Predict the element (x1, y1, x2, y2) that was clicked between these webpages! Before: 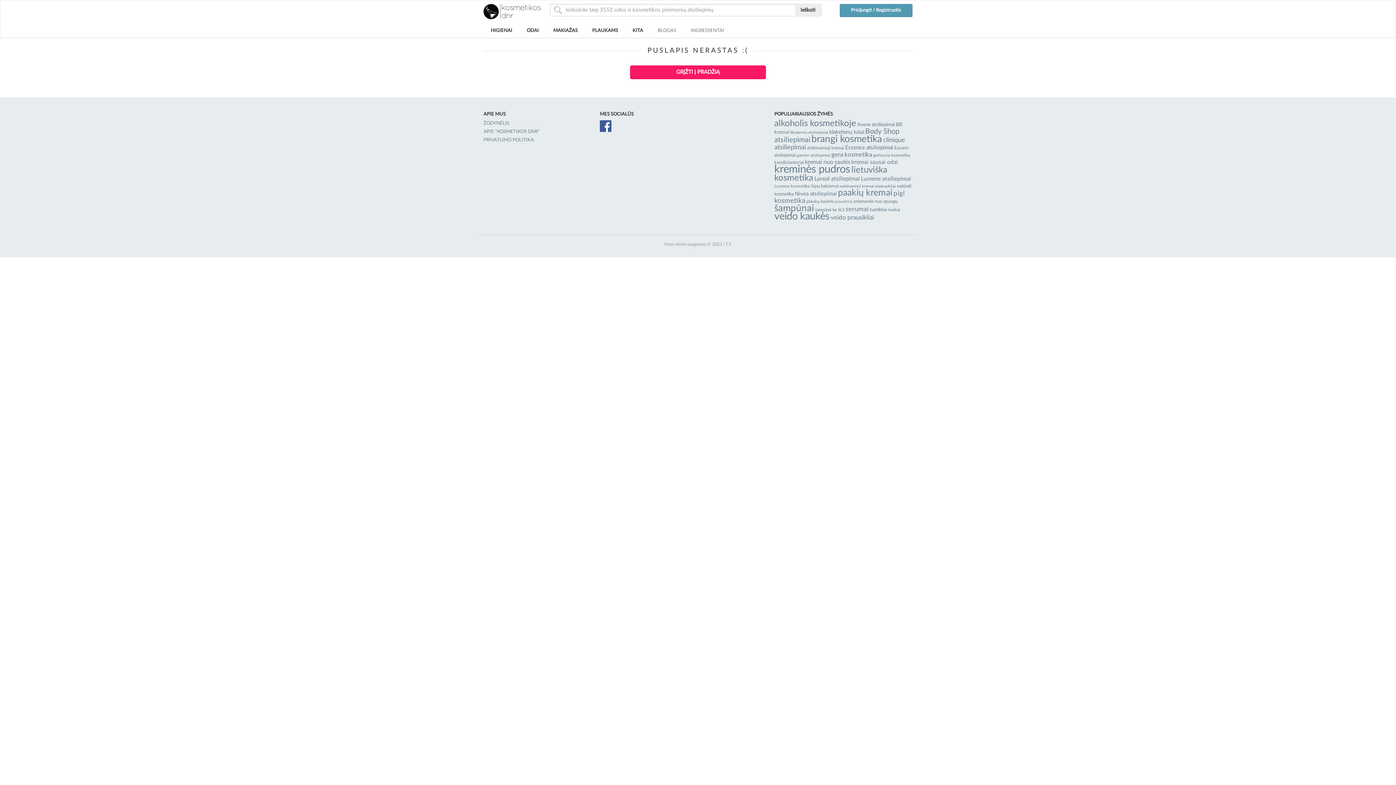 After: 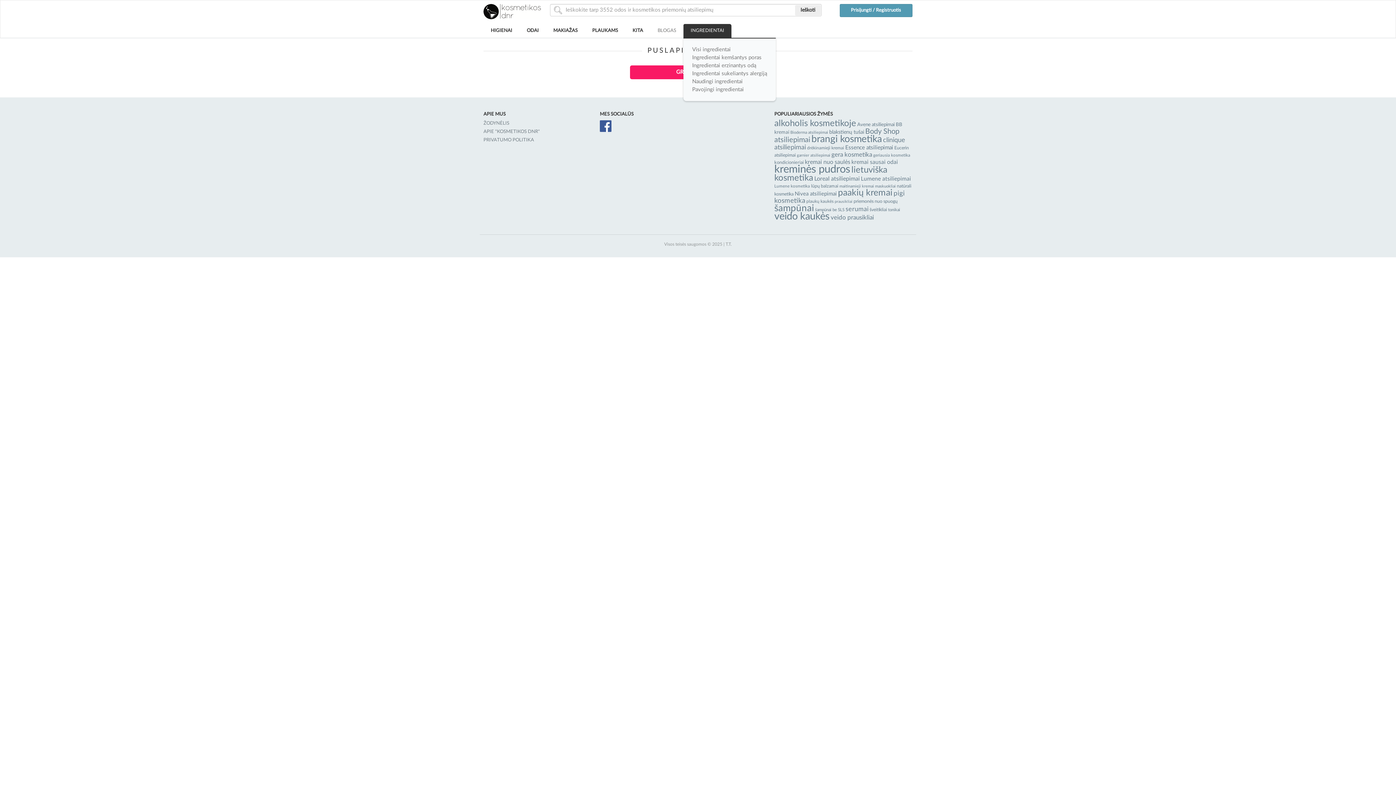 Action: label: INGREDIENTAI bbox: (683, 24, 731, 37)